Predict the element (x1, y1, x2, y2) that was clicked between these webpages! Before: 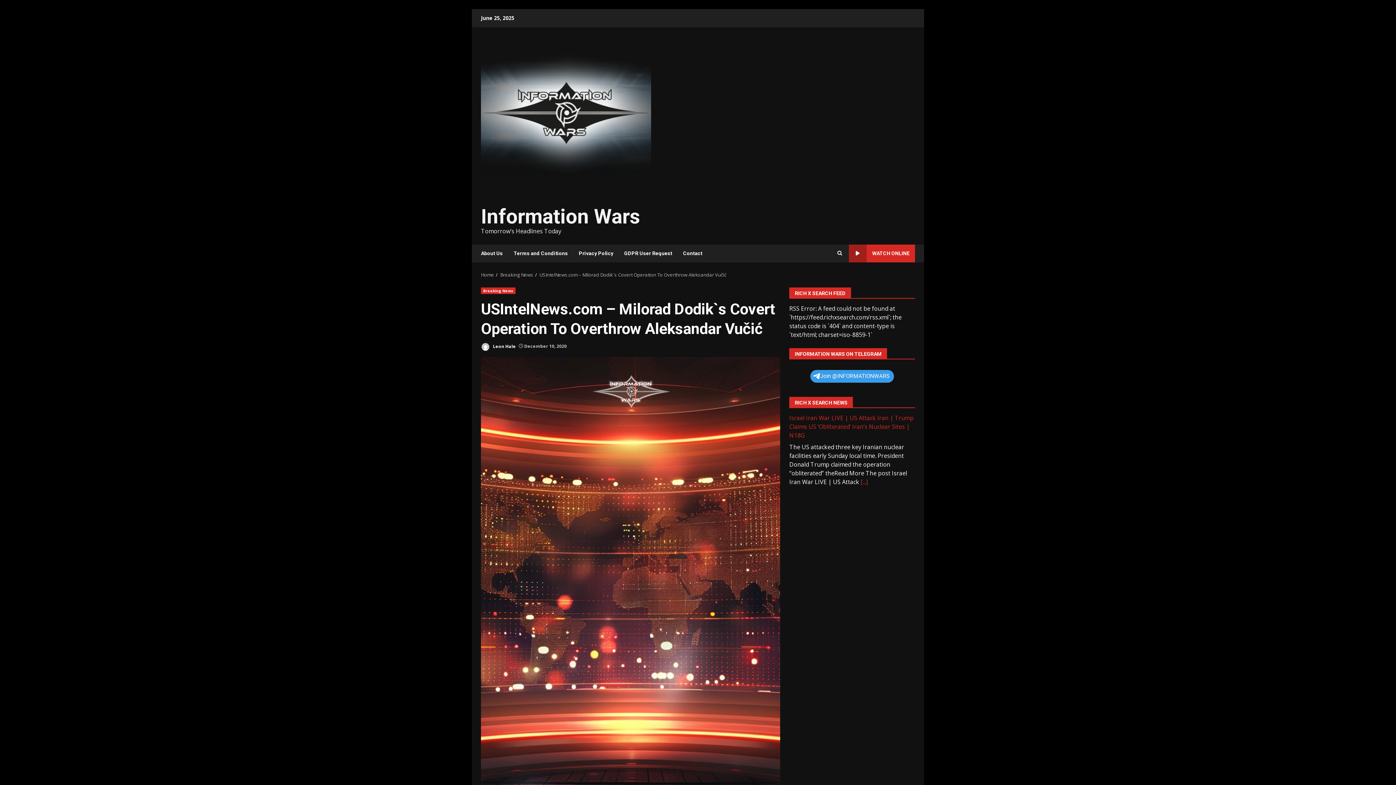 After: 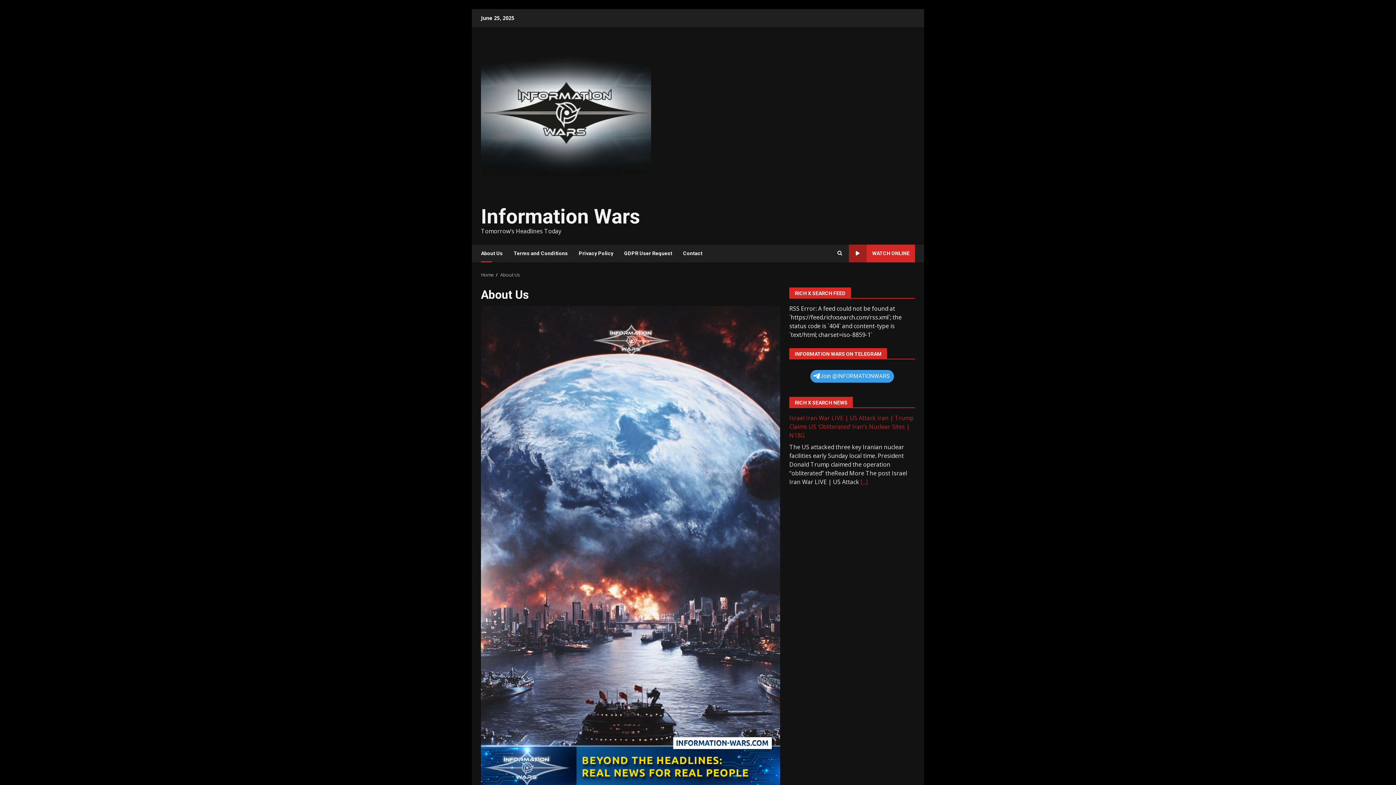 Action: label: About Us bbox: (481, 244, 508, 262)